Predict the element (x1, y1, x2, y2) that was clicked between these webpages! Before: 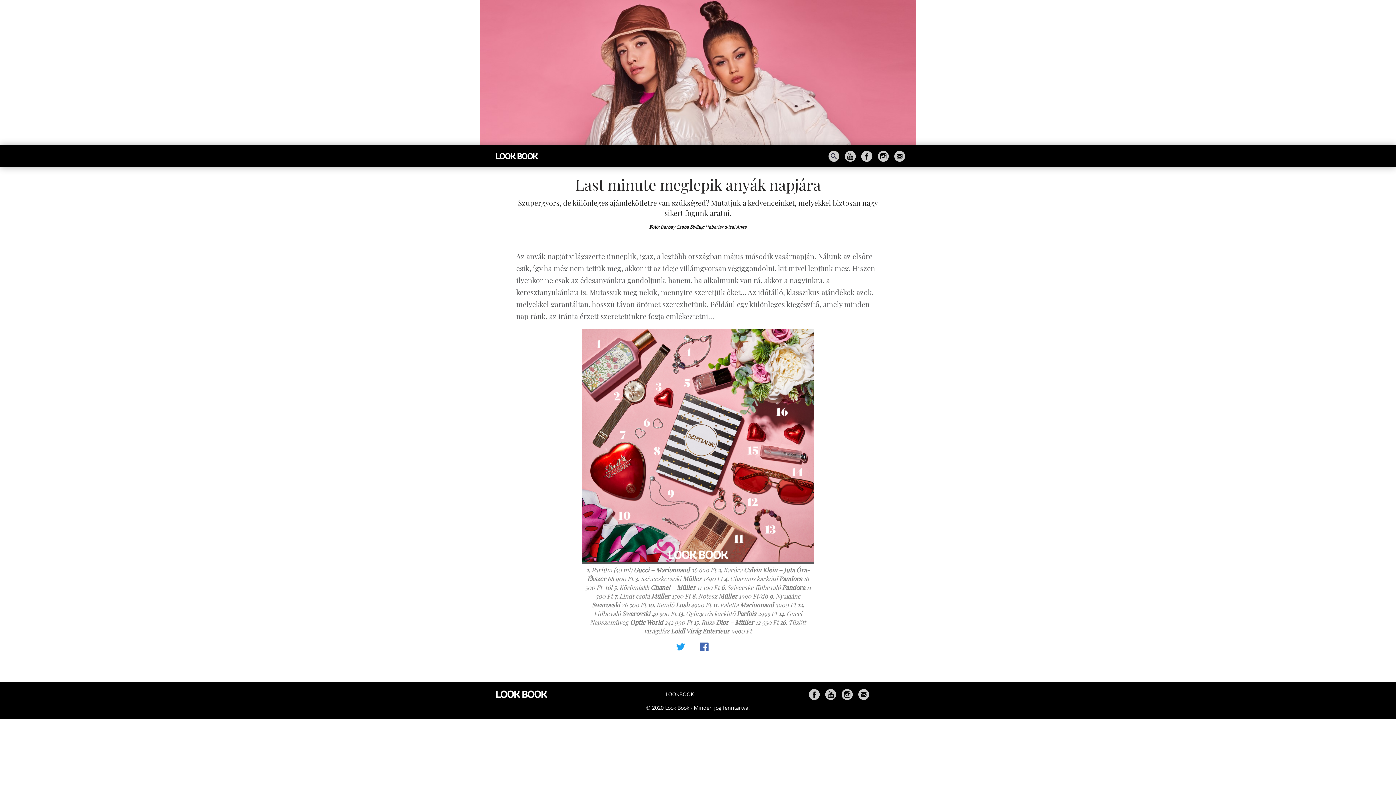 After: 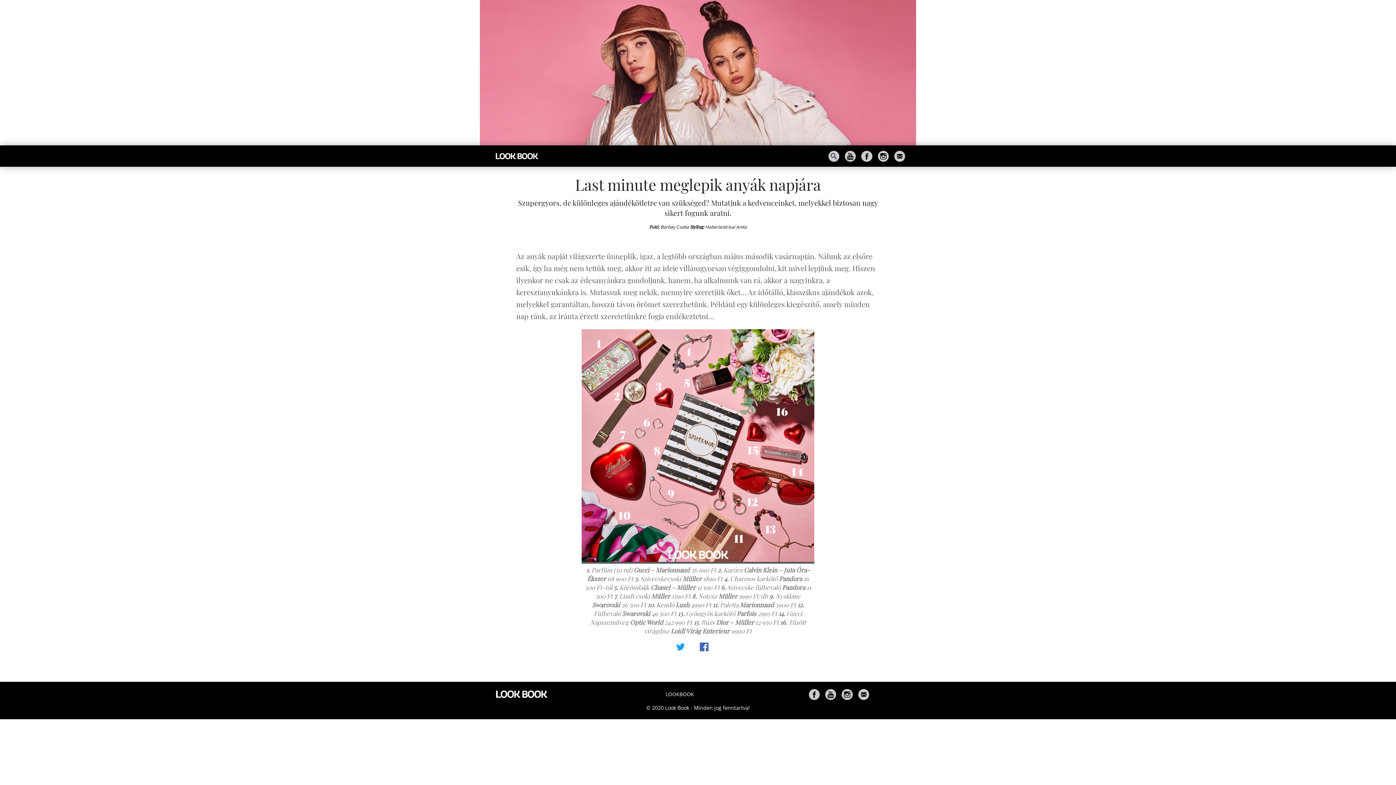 Action: bbox: (700, 654, 718, 662)